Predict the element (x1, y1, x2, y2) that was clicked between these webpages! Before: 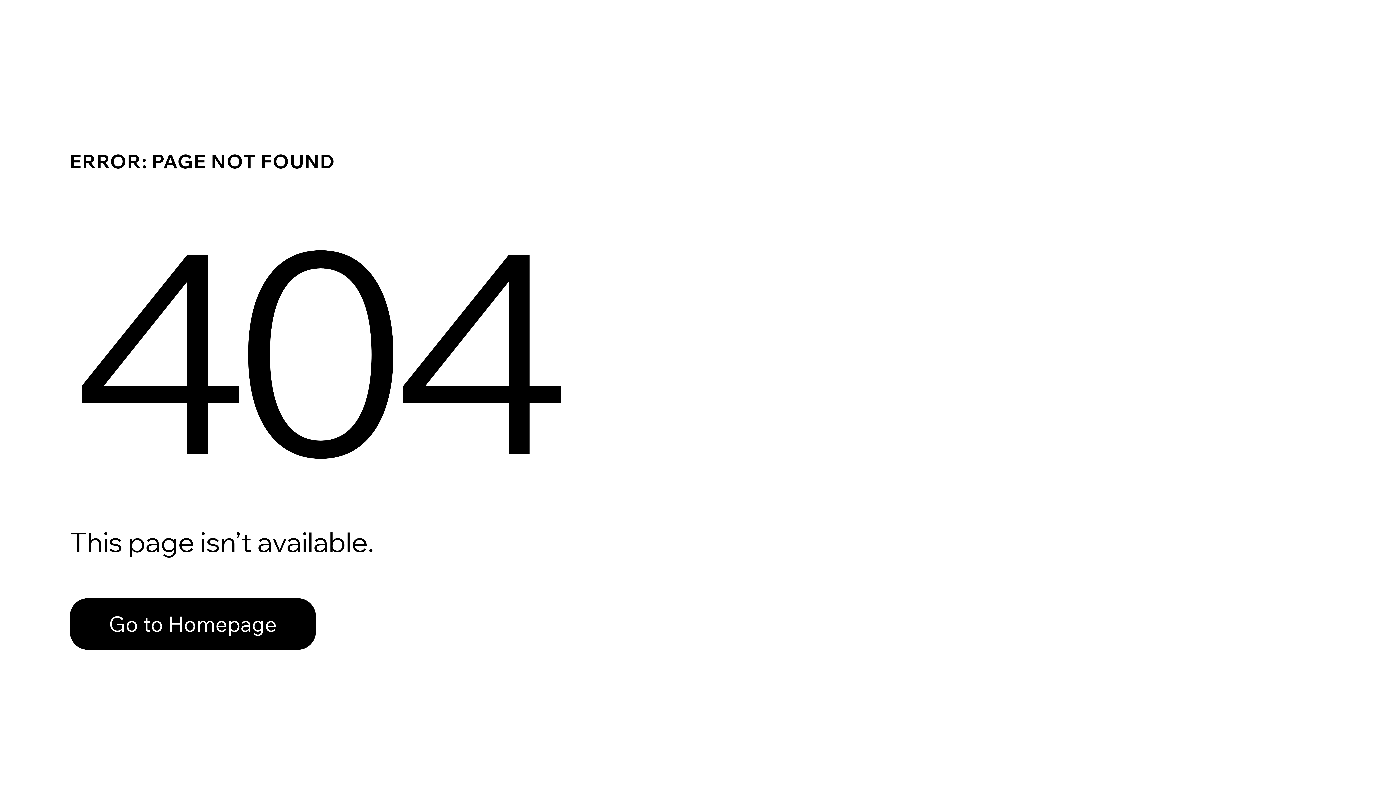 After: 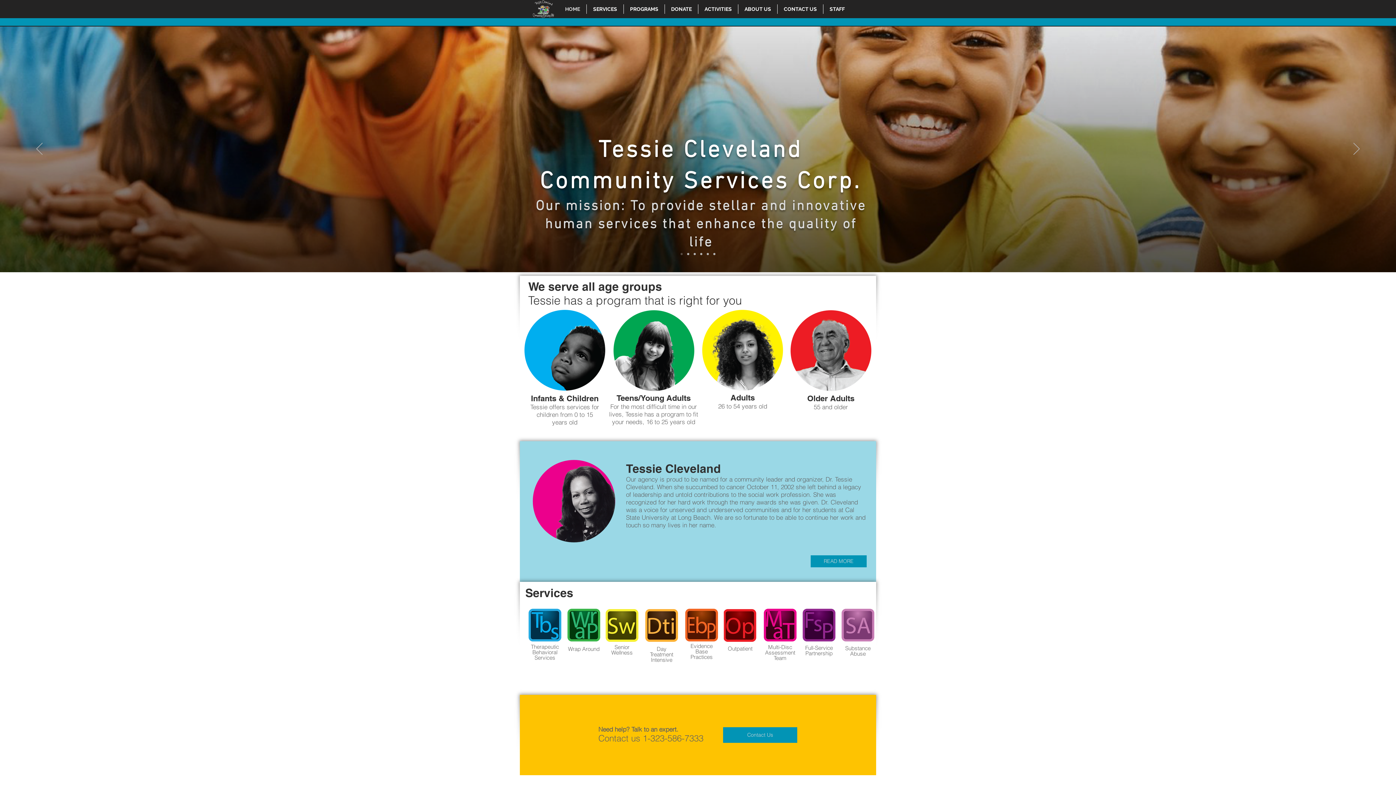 Action: label: Go to Homepage bbox: (69, 582, 768, 659)